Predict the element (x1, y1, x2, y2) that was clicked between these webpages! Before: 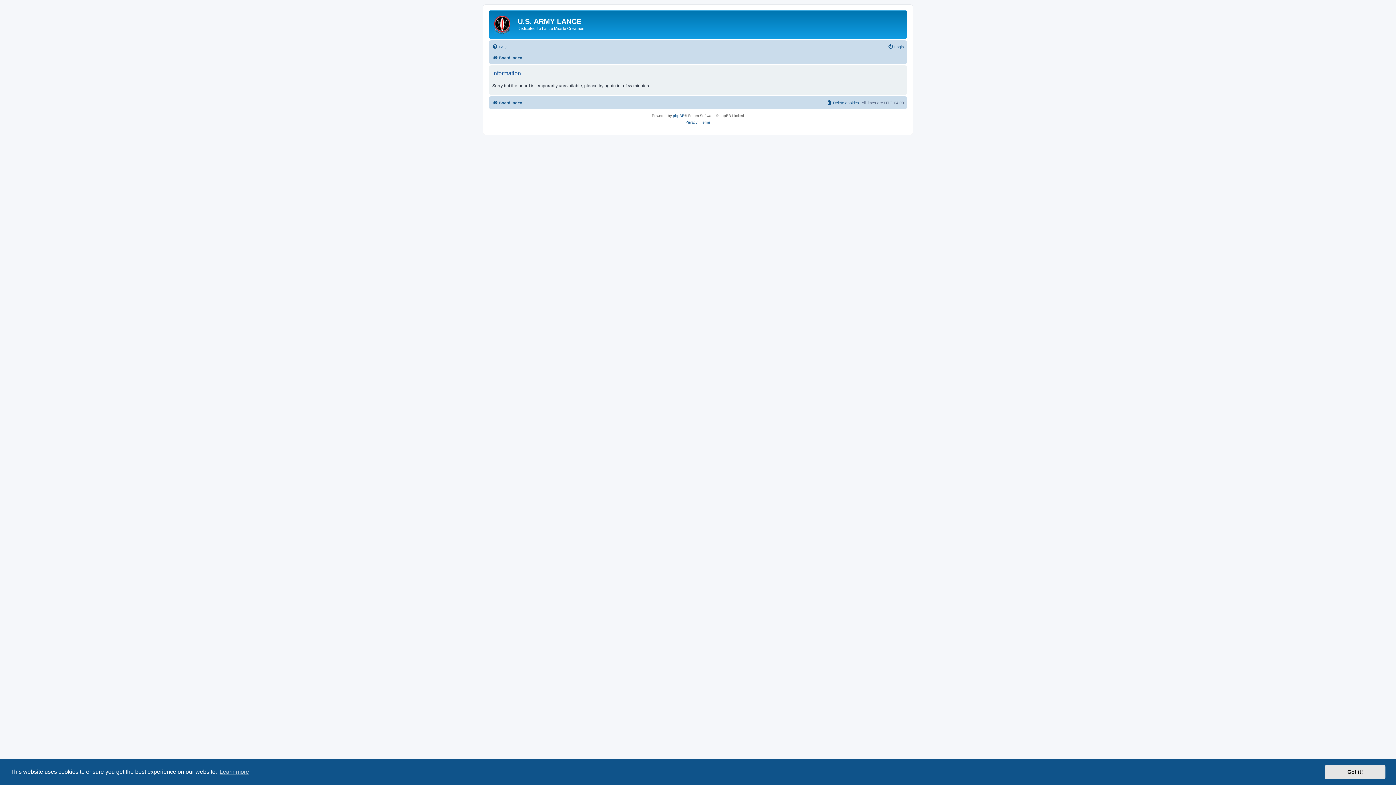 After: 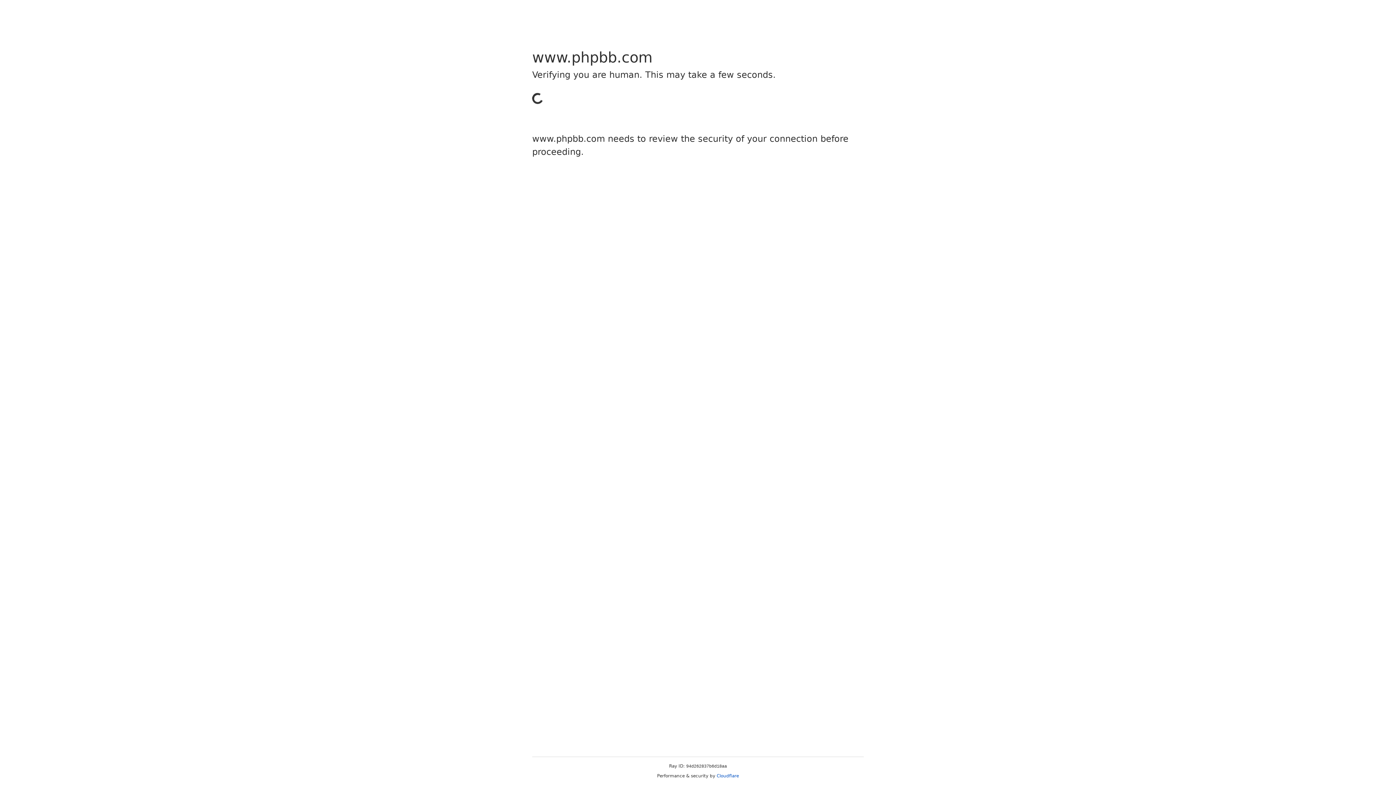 Action: label: phpBB bbox: (673, 112, 684, 119)